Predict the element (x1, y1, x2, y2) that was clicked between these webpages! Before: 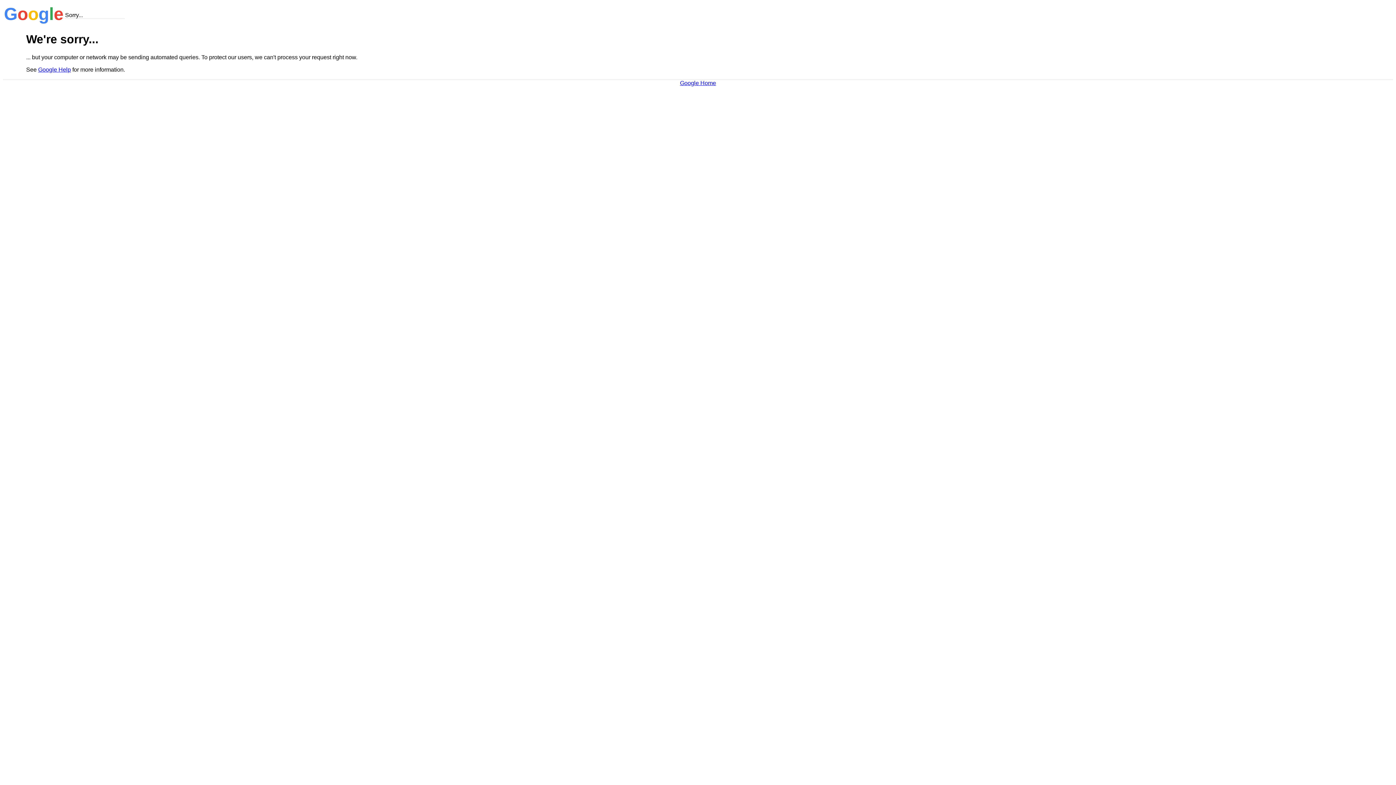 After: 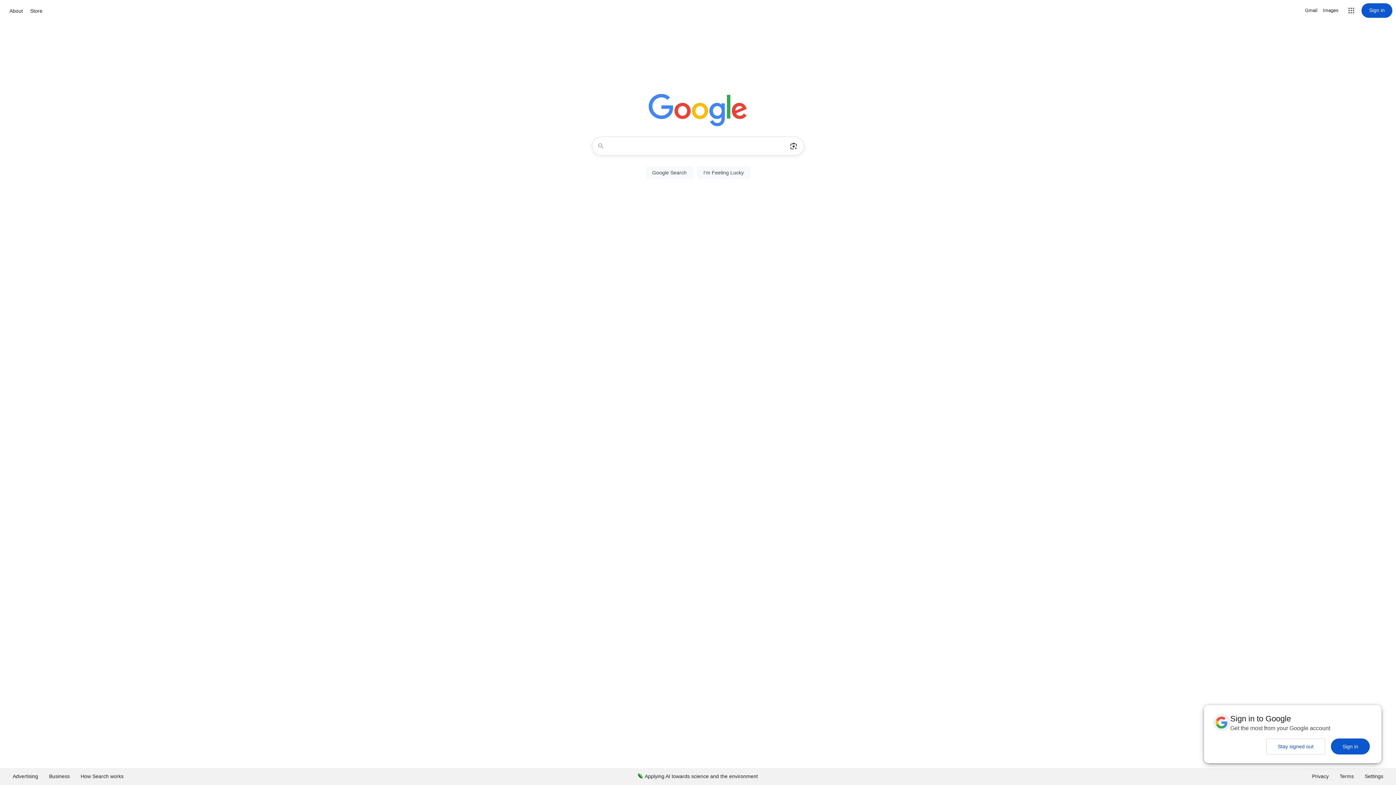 Action: bbox: (680, 79, 716, 86) label: Google Home